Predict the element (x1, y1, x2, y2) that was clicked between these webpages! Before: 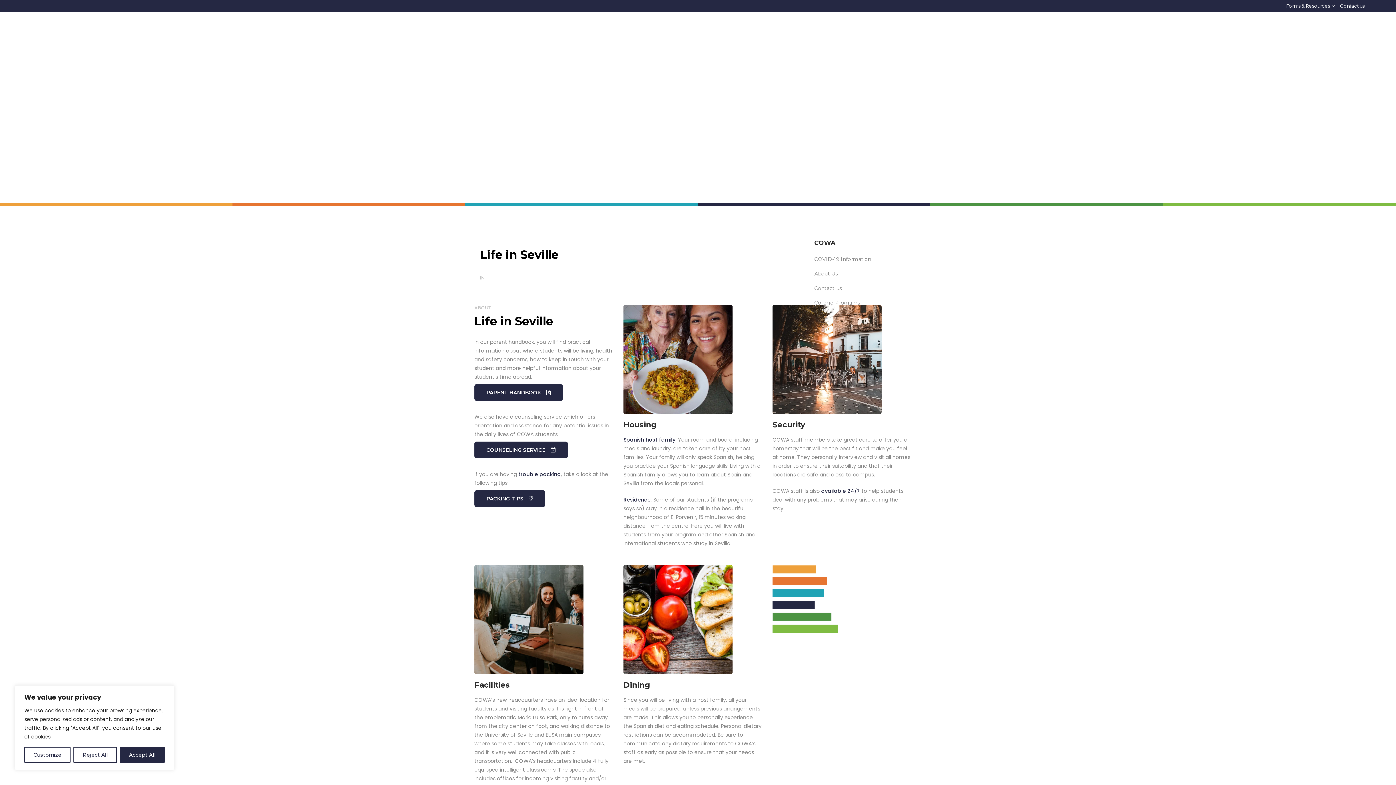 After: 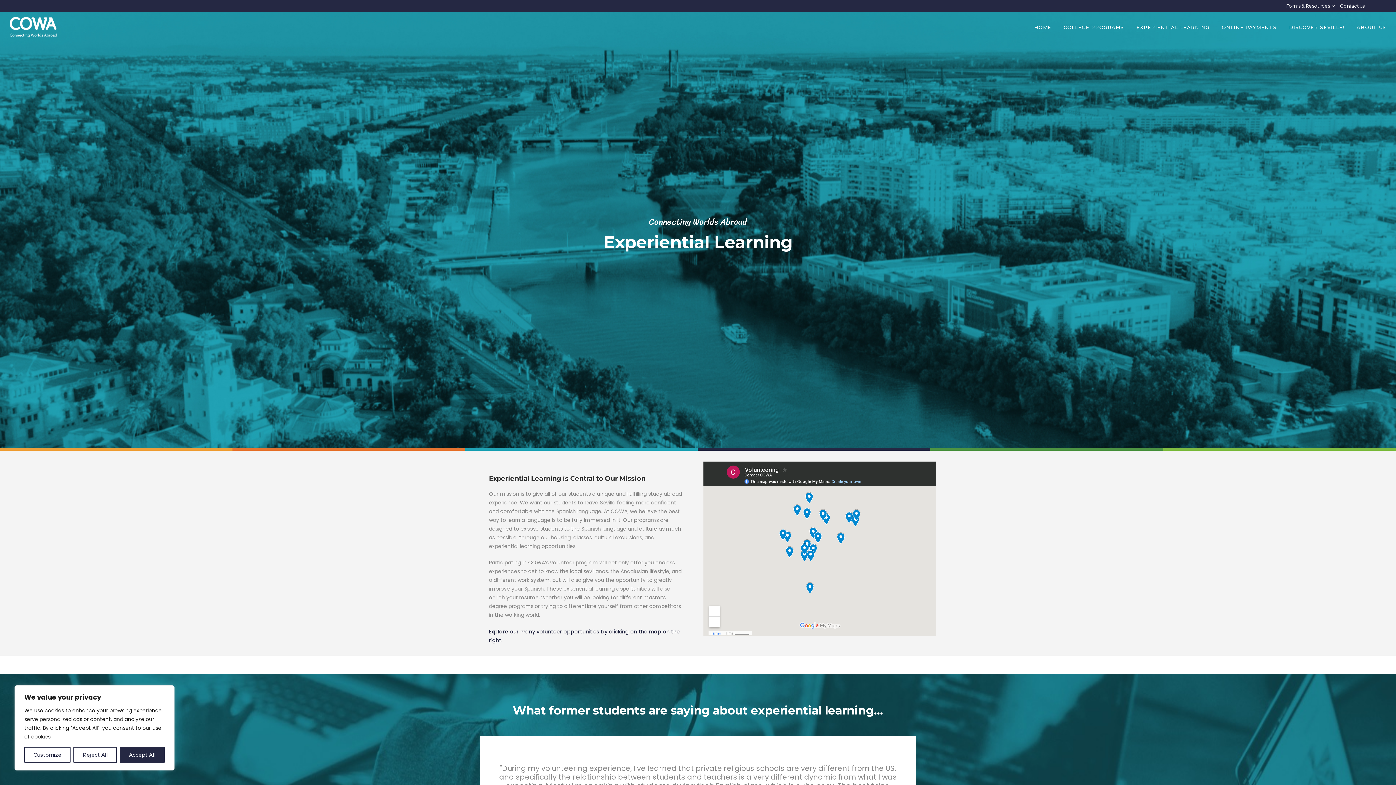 Action: bbox: (1130, 12, 1216, 42) label: EXPERIENTIAL LEARNING